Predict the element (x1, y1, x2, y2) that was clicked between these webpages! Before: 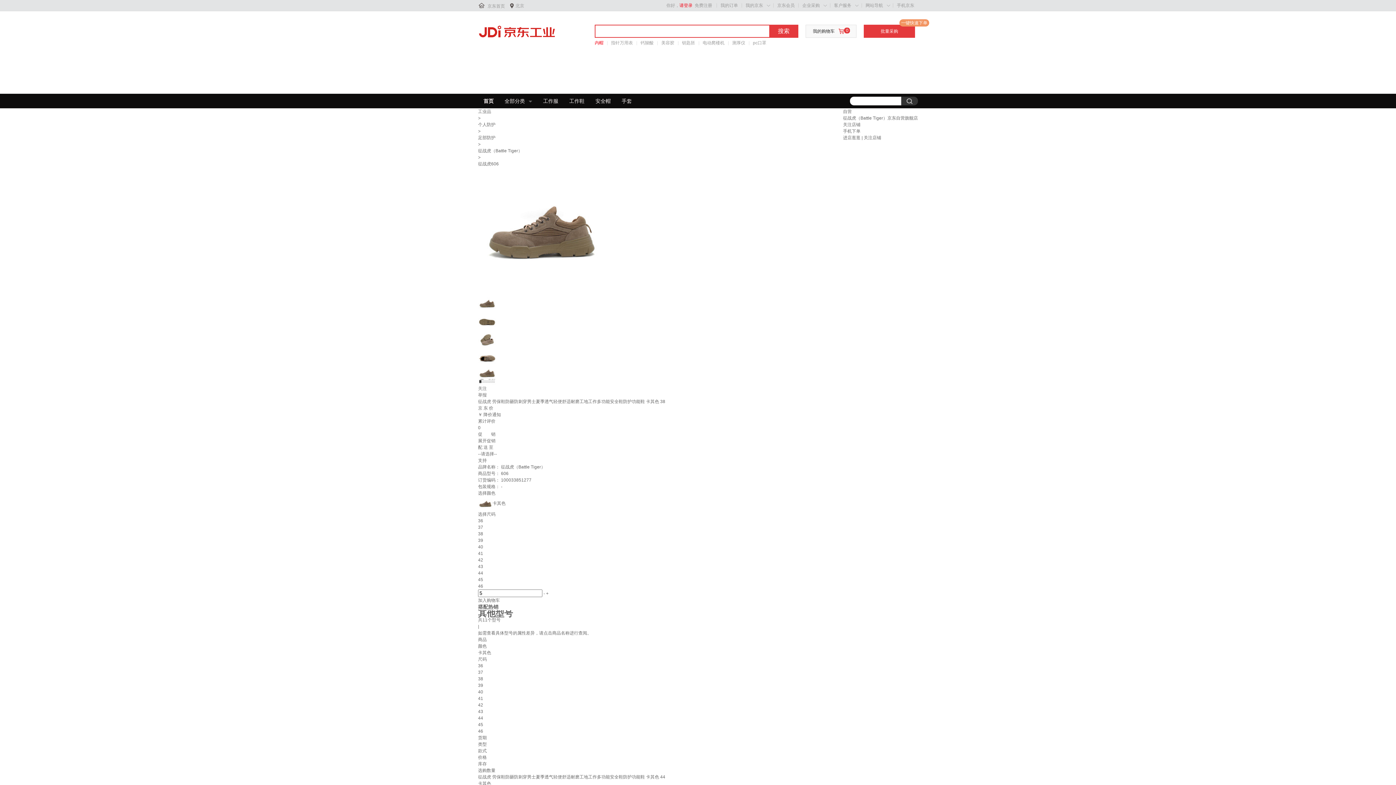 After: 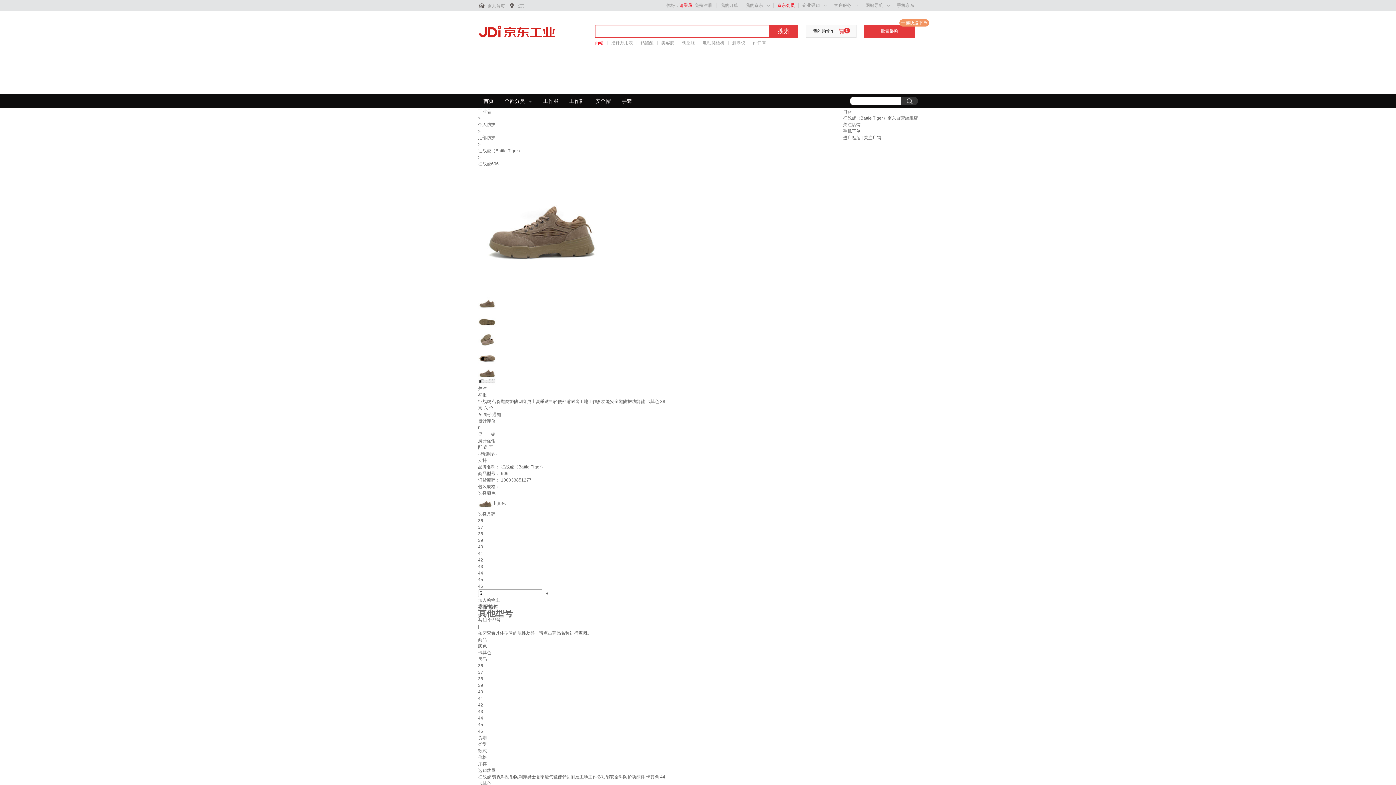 Action: bbox: (777, 2, 794, 8) label: 京东会员